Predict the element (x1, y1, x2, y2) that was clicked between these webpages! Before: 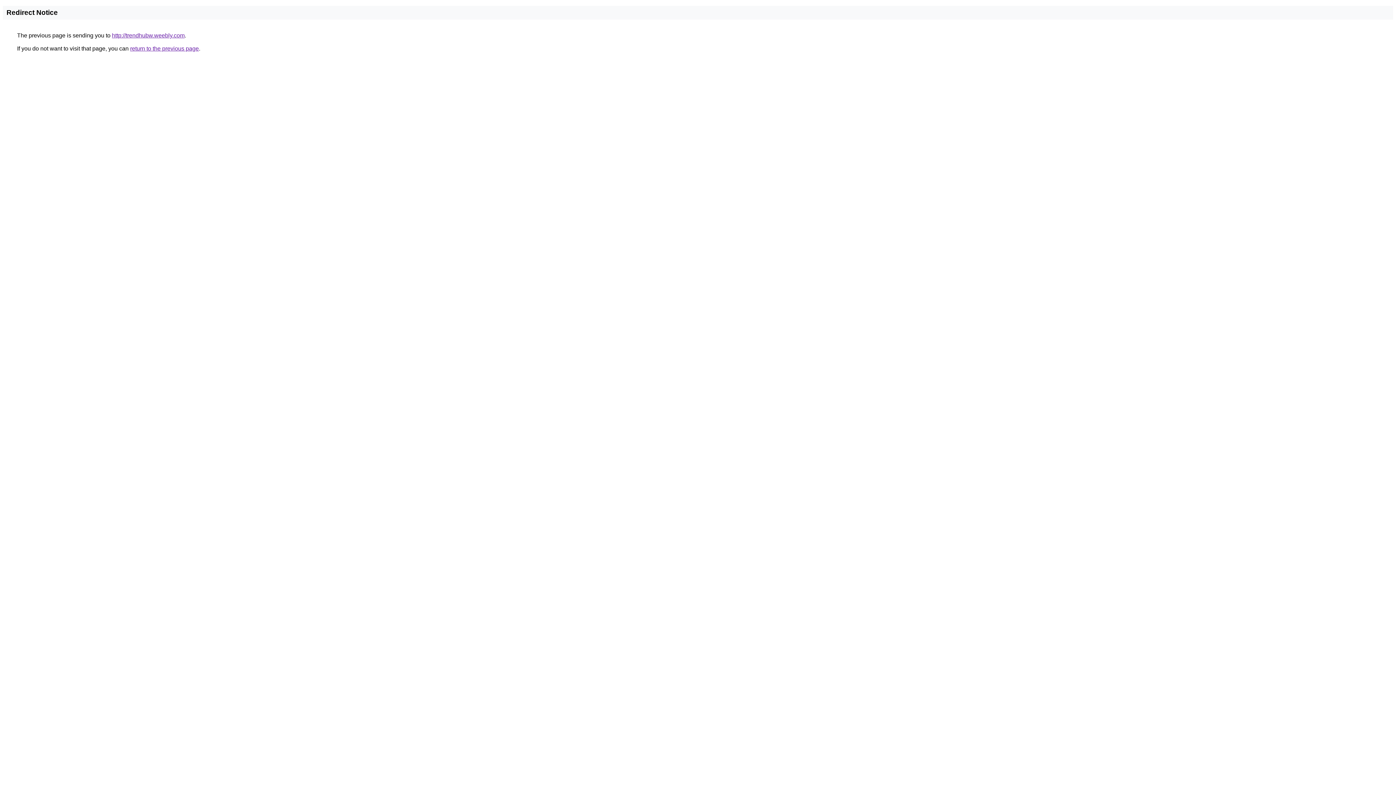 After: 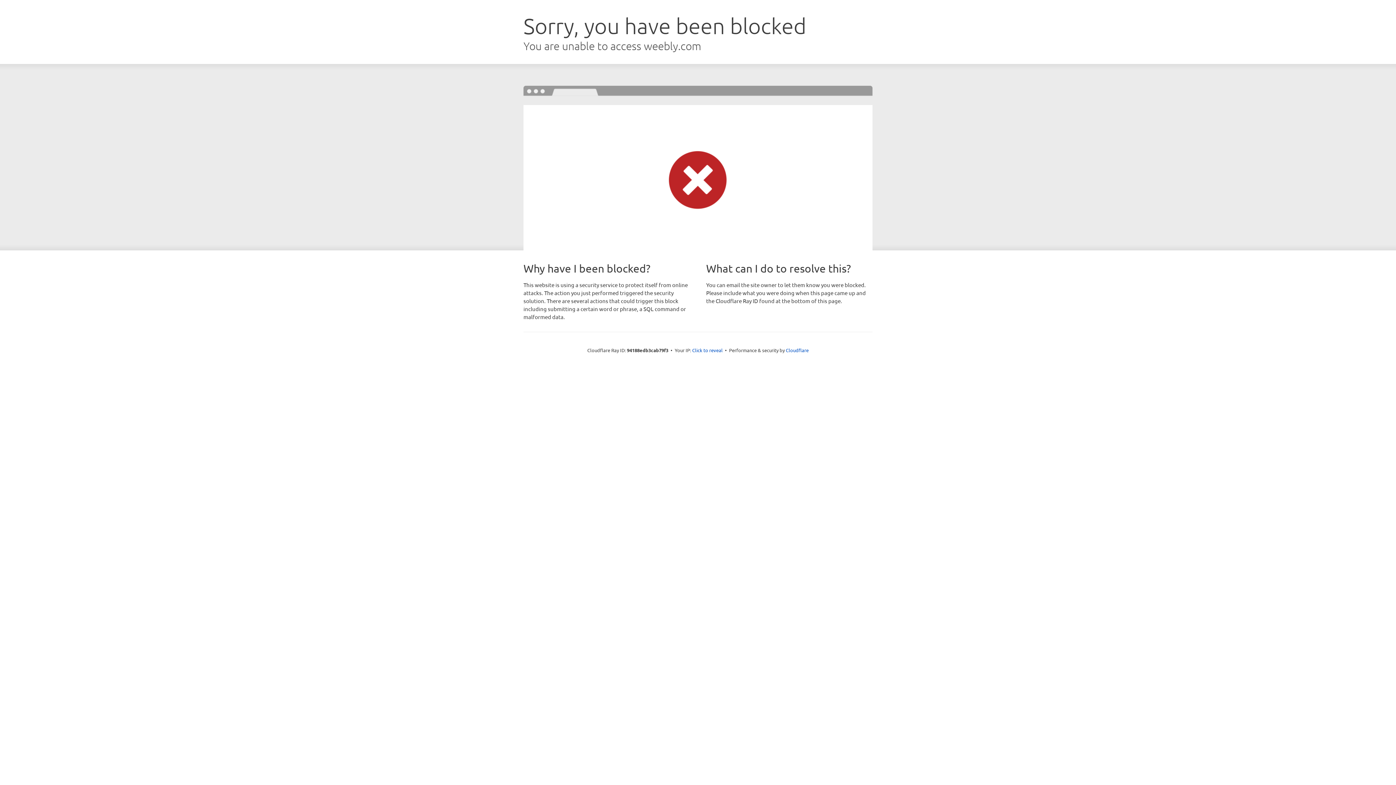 Action: bbox: (112, 32, 184, 38) label: http://trendhubw.weebly.com